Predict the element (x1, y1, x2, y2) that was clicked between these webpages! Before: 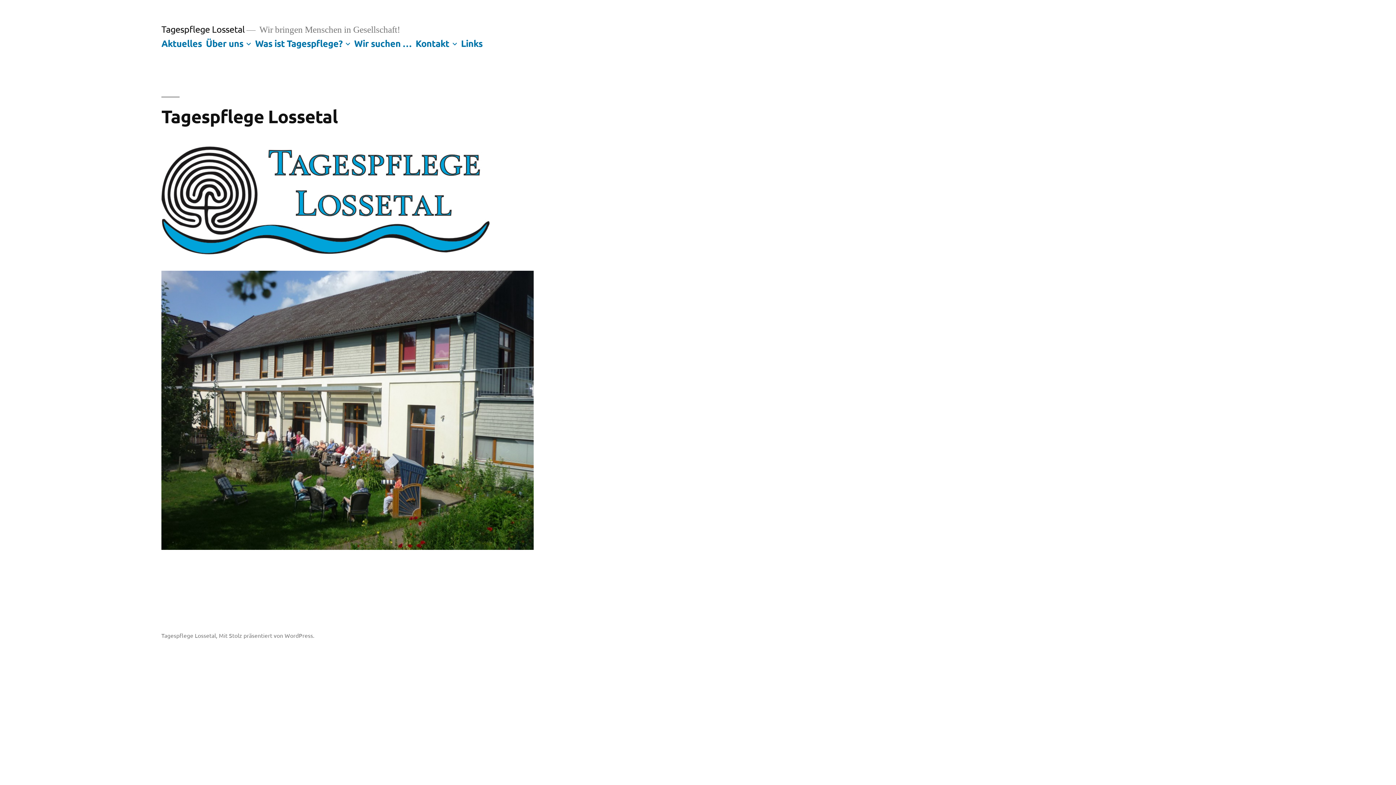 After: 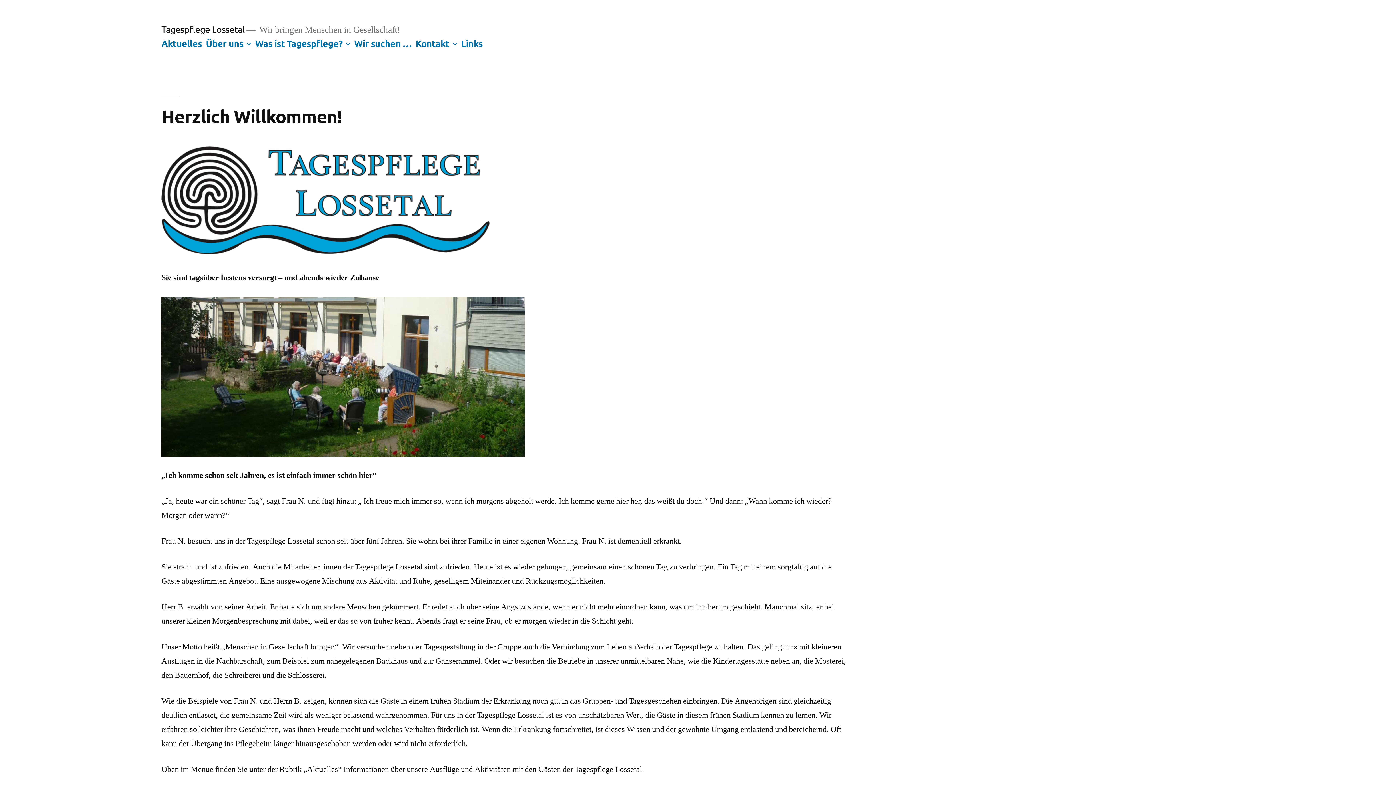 Action: bbox: (161, 631, 216, 639) label: Tagespflege Lossetal